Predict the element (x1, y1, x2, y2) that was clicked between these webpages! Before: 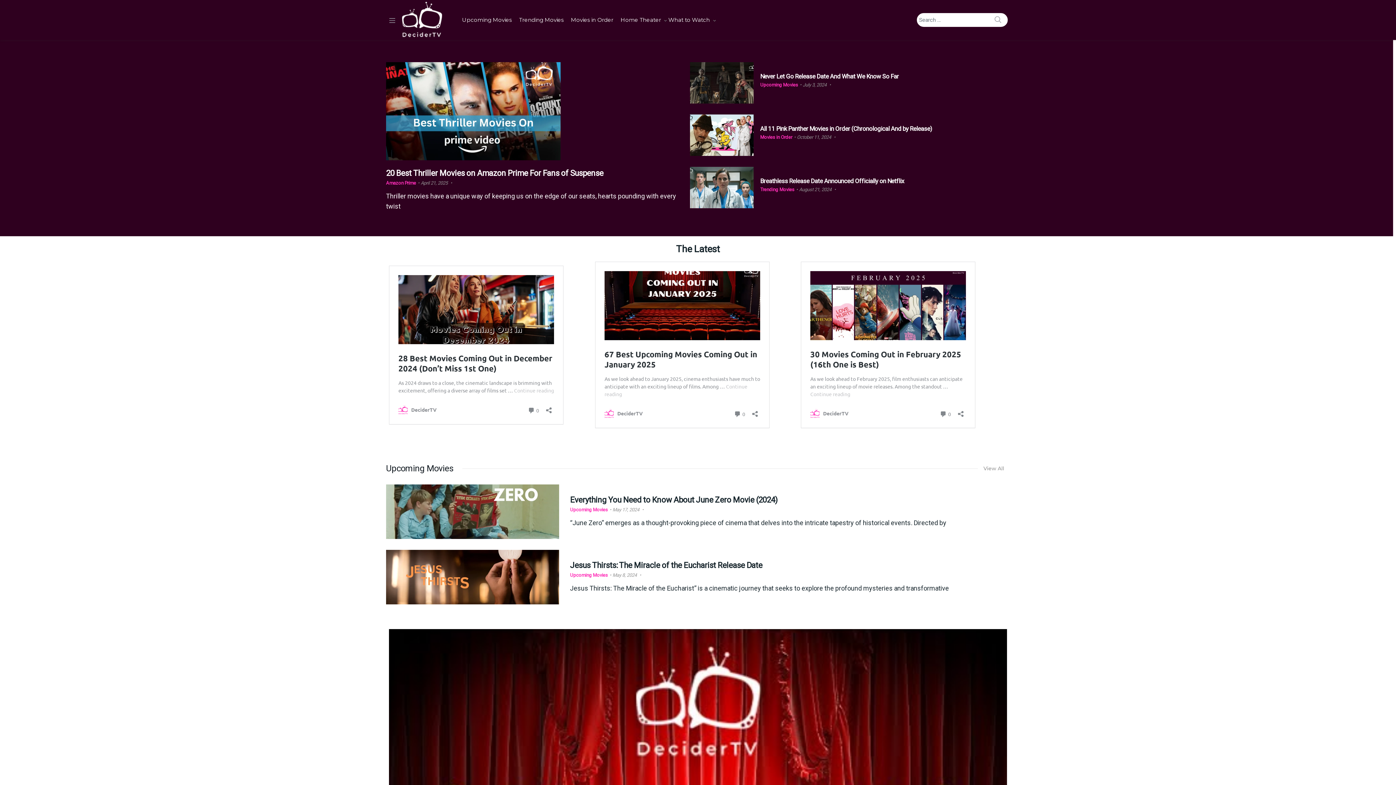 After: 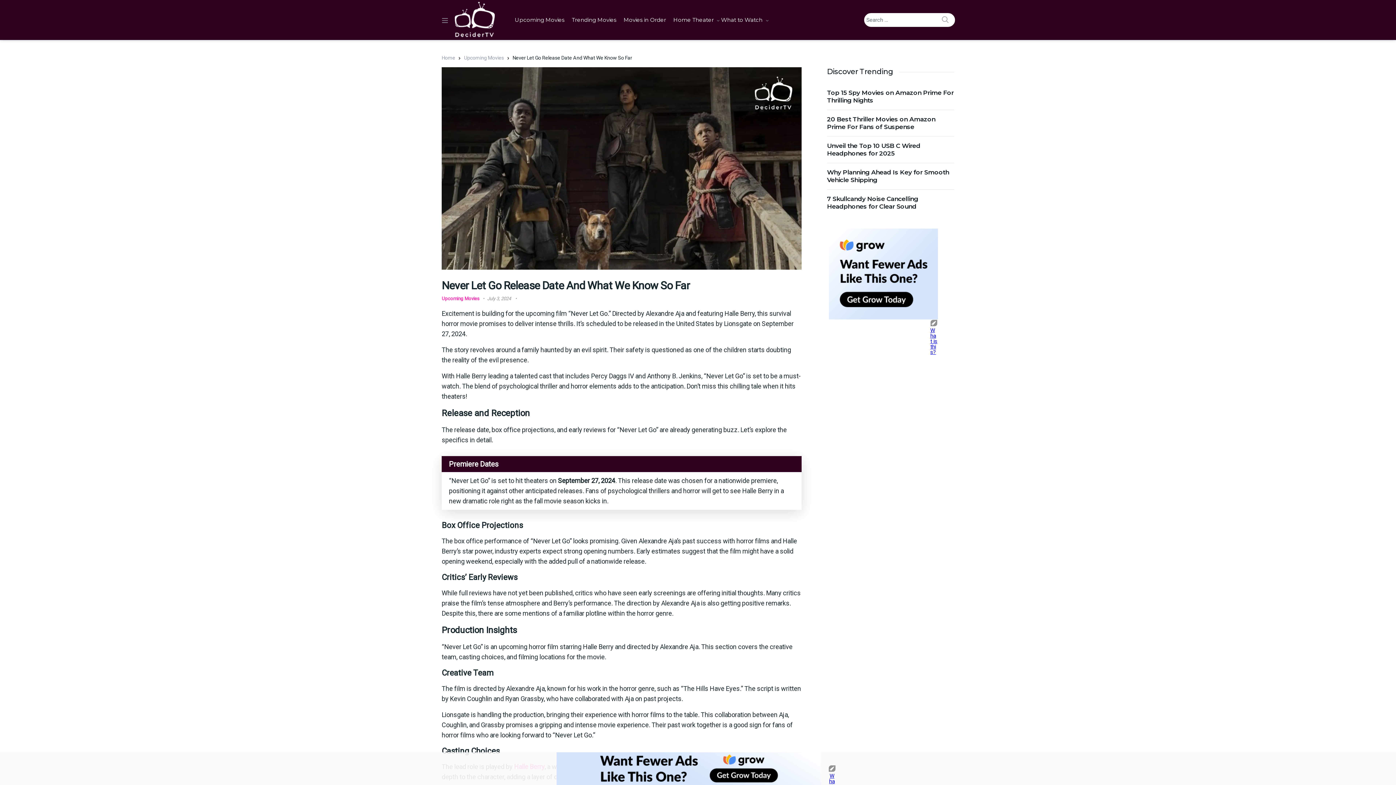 Action: label: July 3, 2024 bbox: (802, 82, 826, 87)